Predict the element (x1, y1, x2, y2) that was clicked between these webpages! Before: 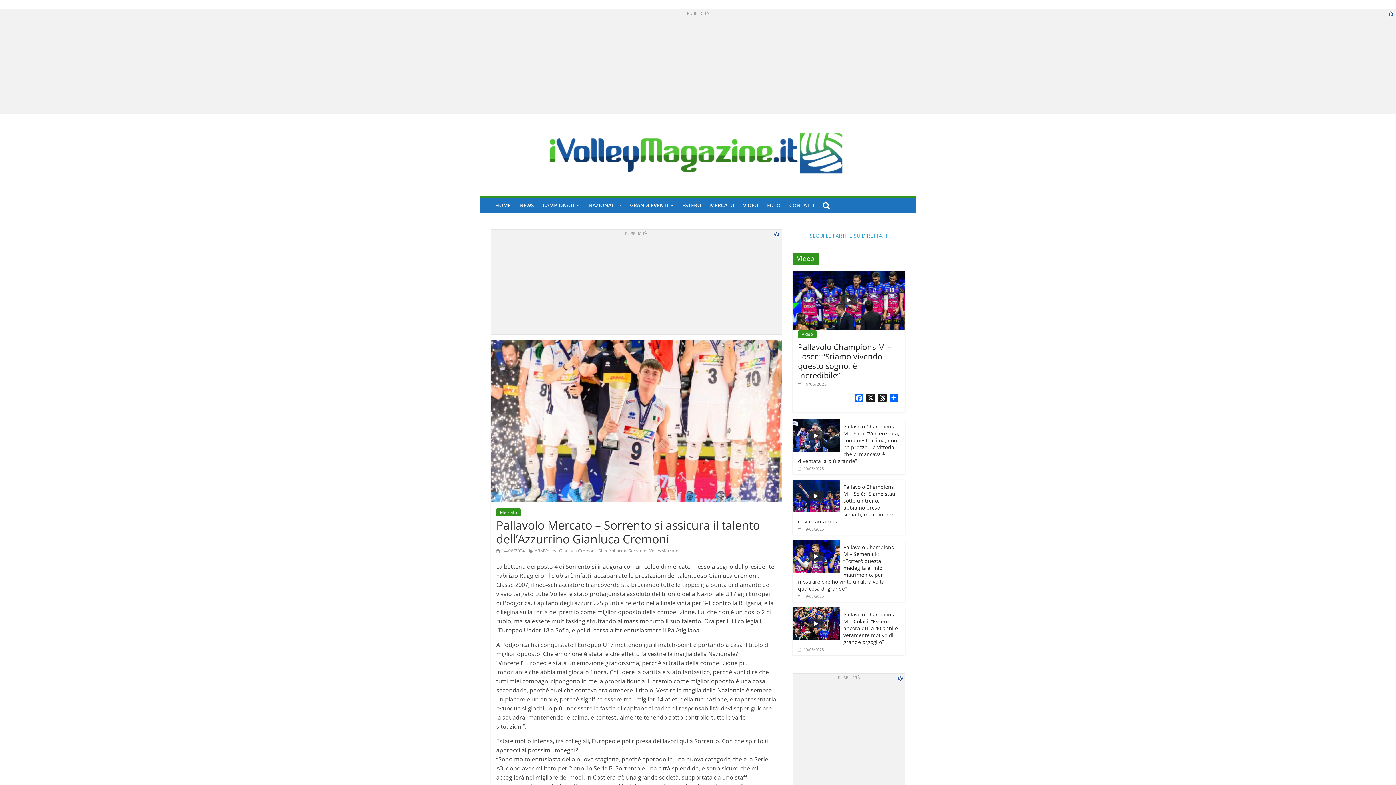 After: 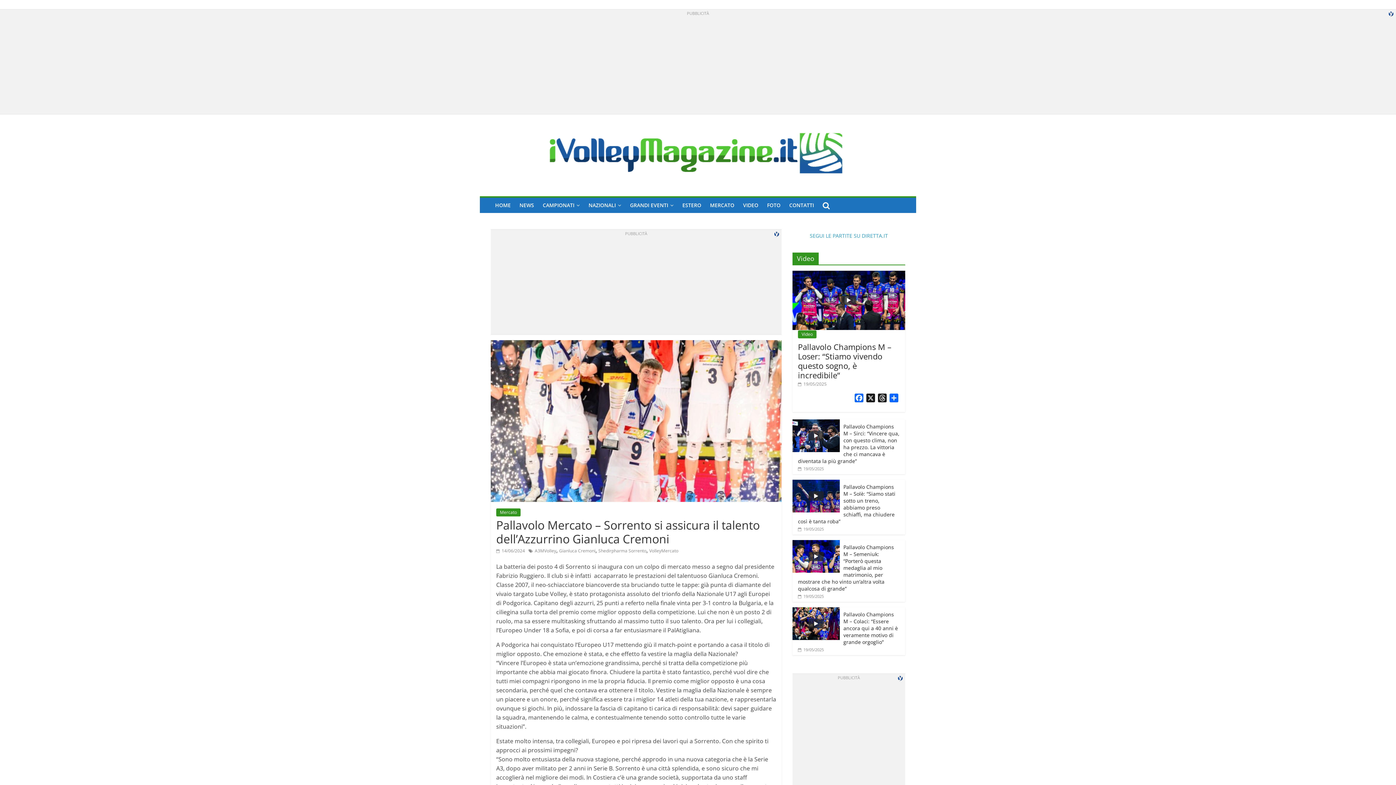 Action: label:  14/06/2024 bbox: (496, 548, 525, 554)